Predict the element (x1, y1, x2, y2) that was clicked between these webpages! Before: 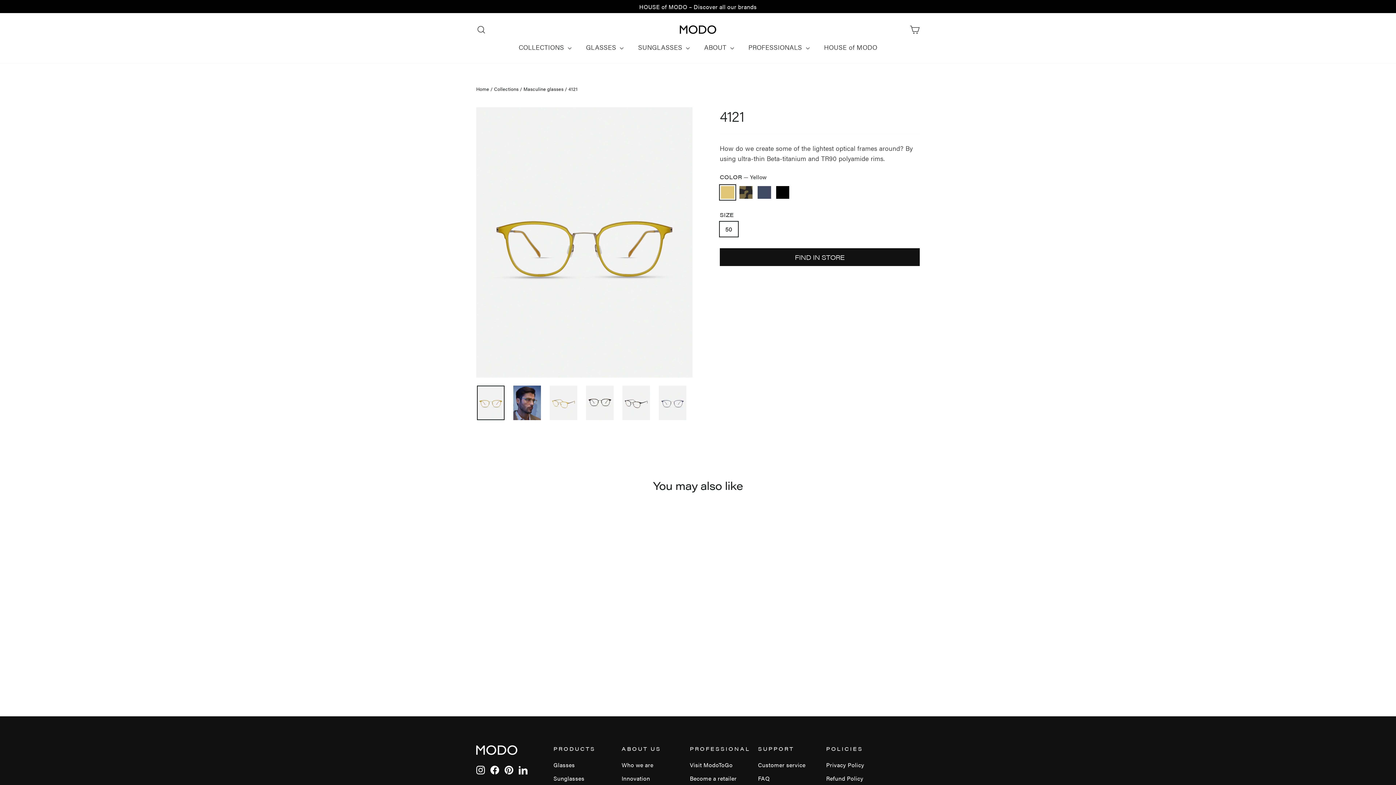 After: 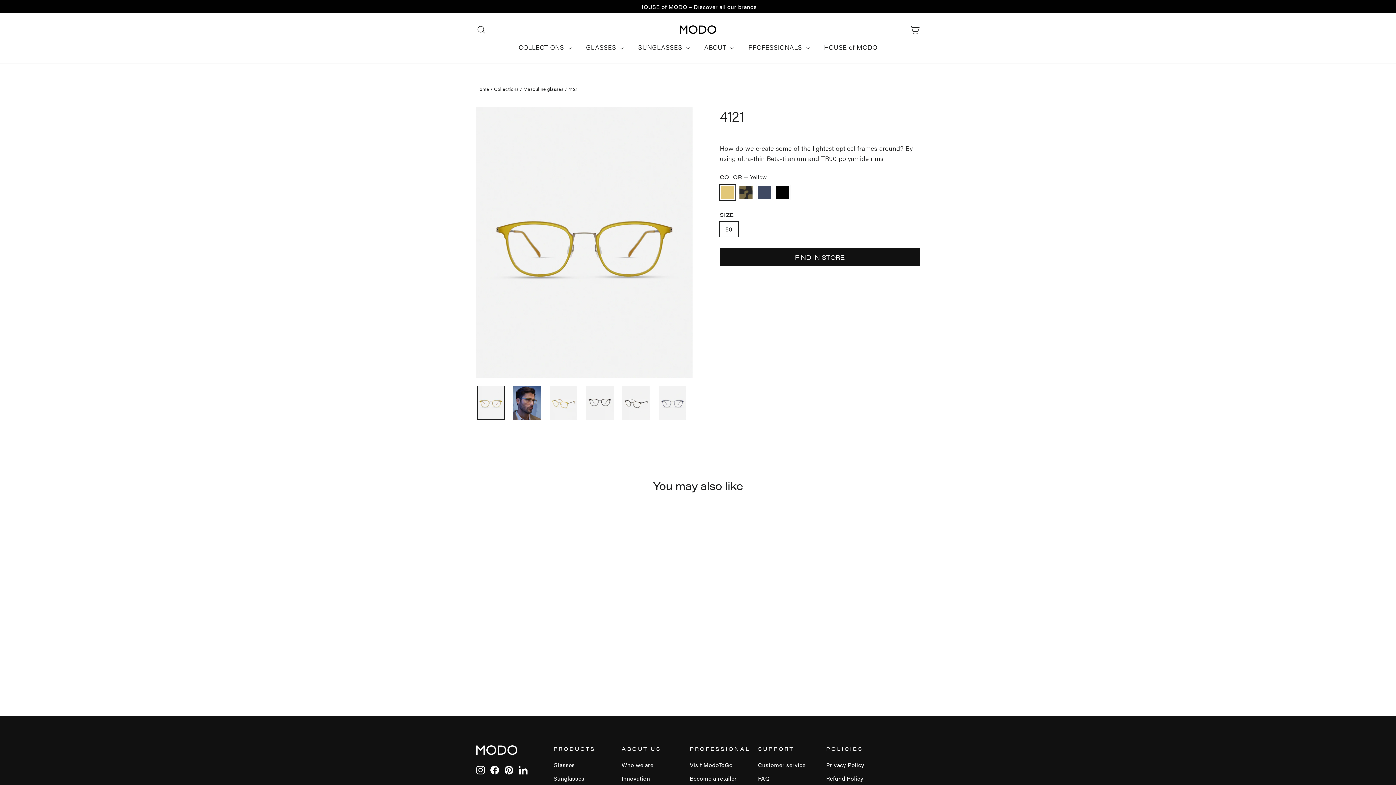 Action: bbox: (477, 385, 504, 420)